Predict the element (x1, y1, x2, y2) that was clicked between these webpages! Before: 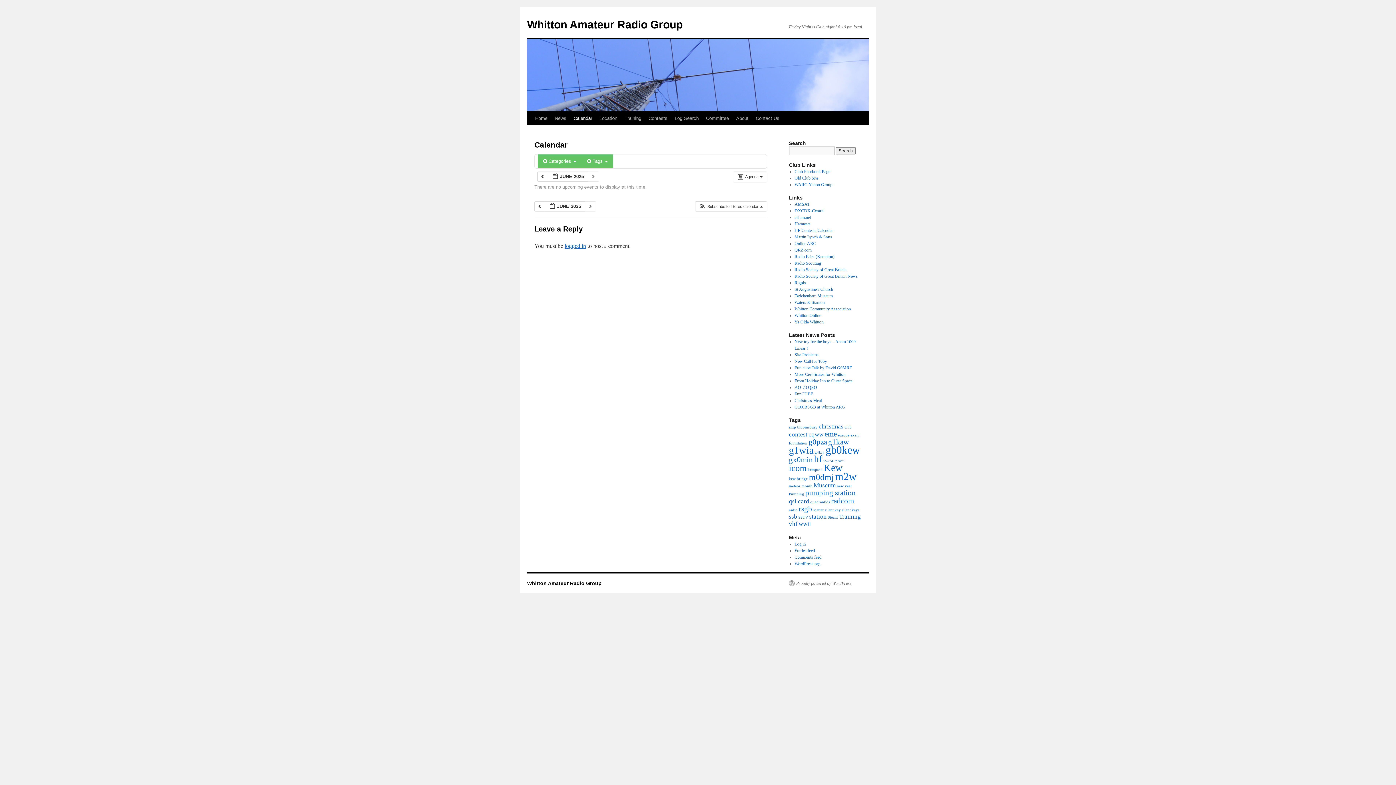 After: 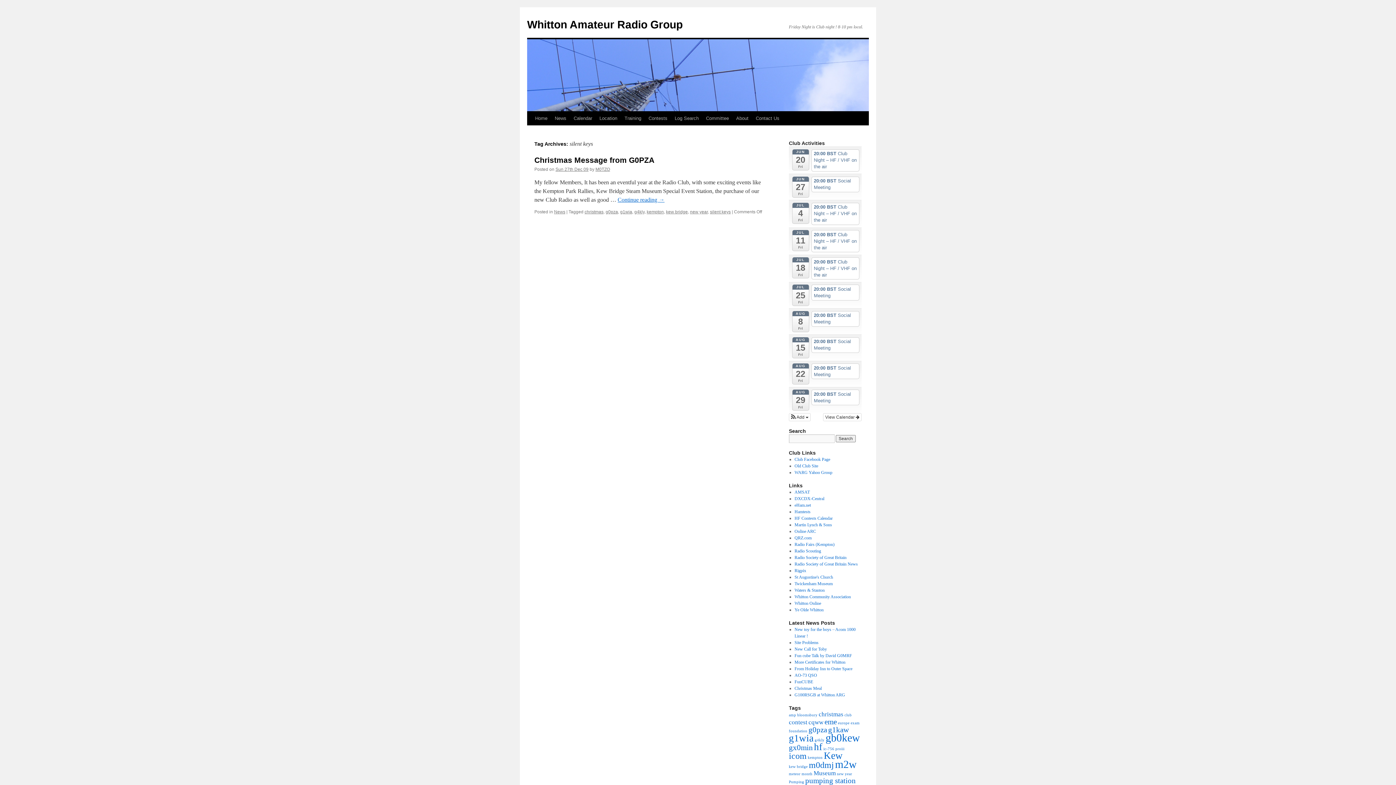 Action: label: silent keys (1 item) bbox: (842, 508, 859, 512)